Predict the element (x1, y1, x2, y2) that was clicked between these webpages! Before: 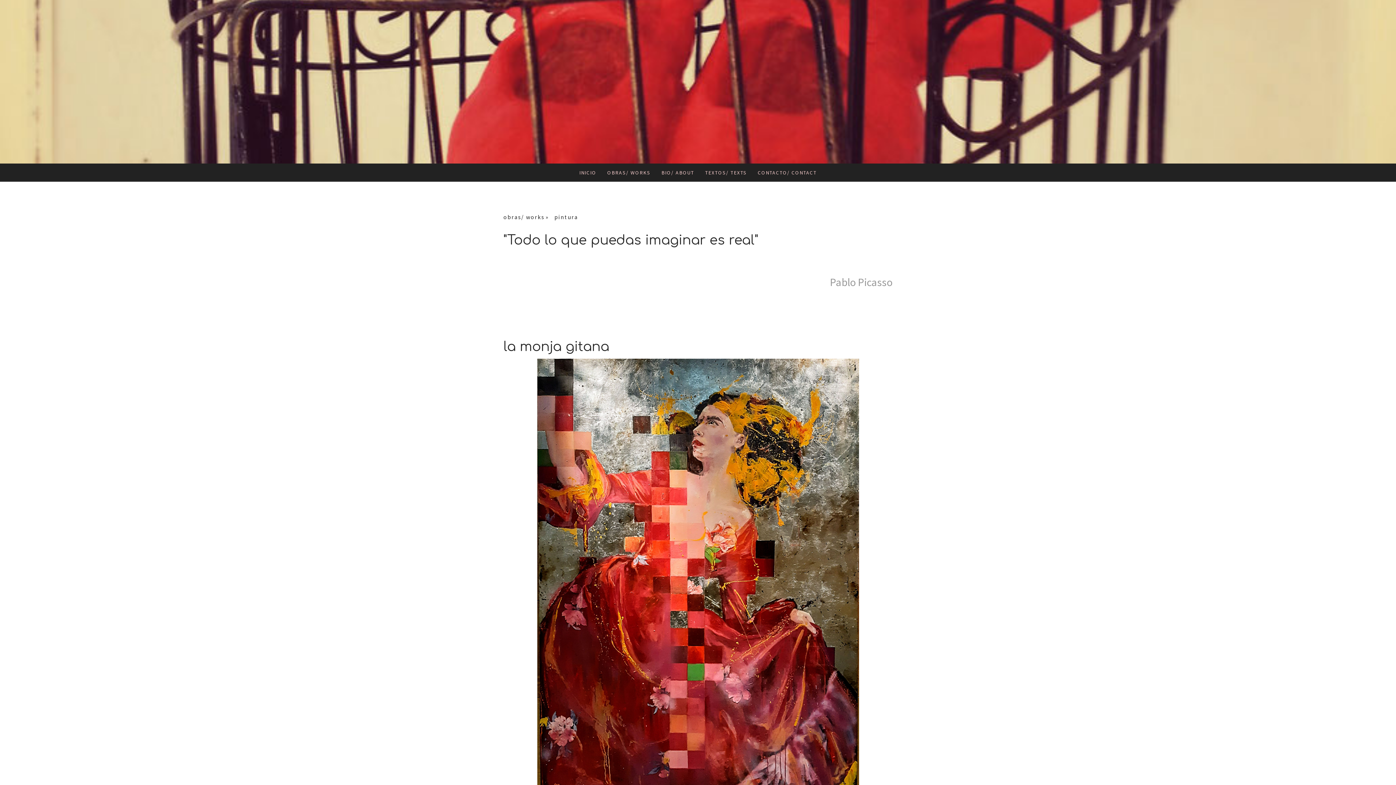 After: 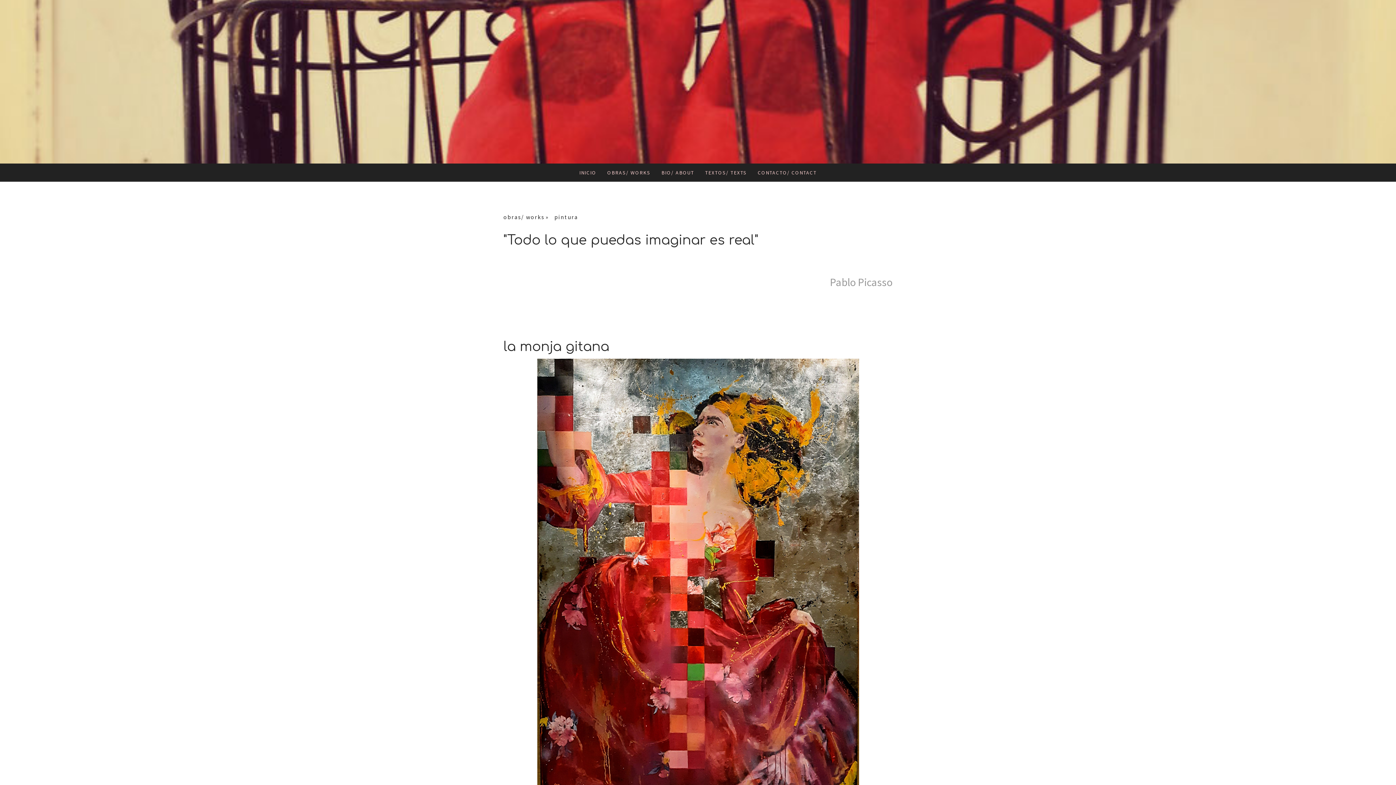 Action: label: pintura bbox: (554, 210, 584, 223)